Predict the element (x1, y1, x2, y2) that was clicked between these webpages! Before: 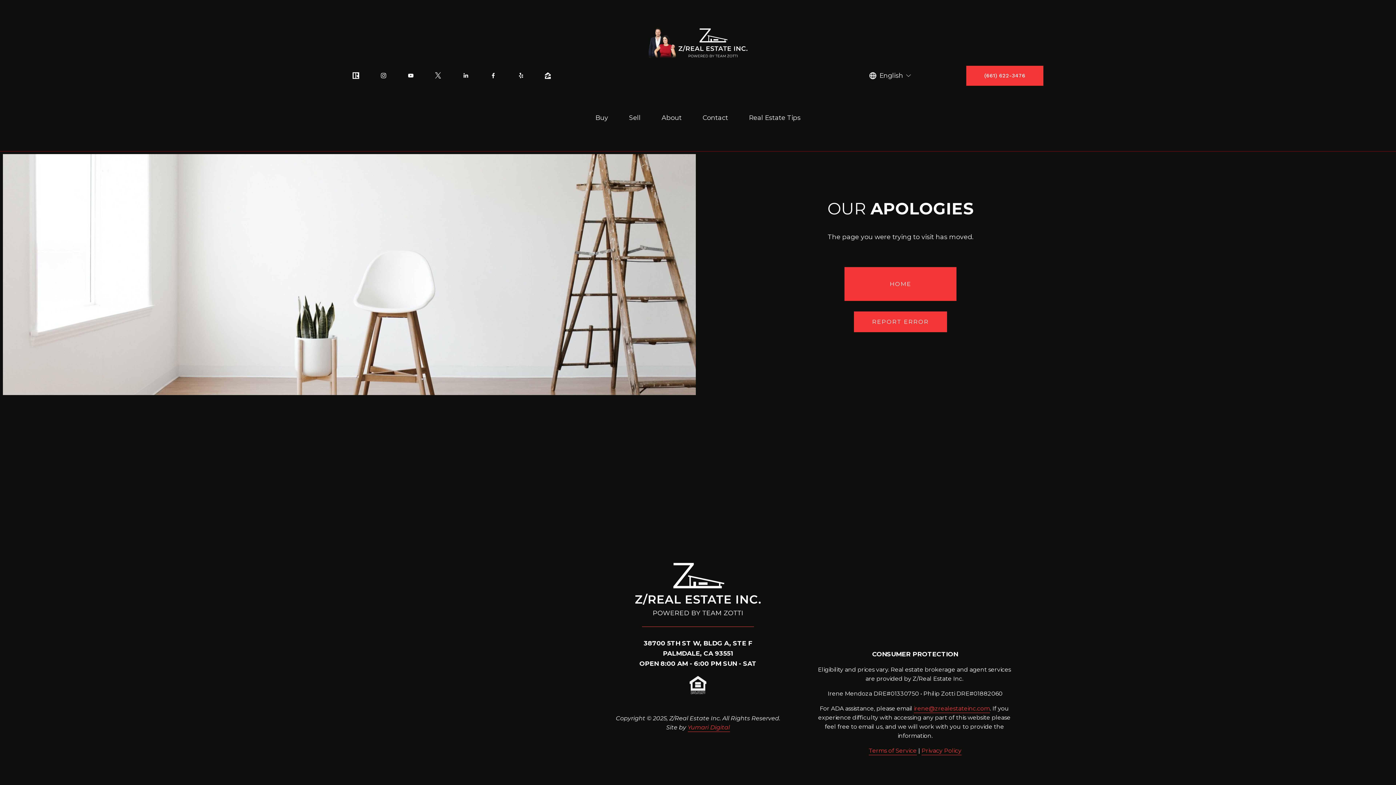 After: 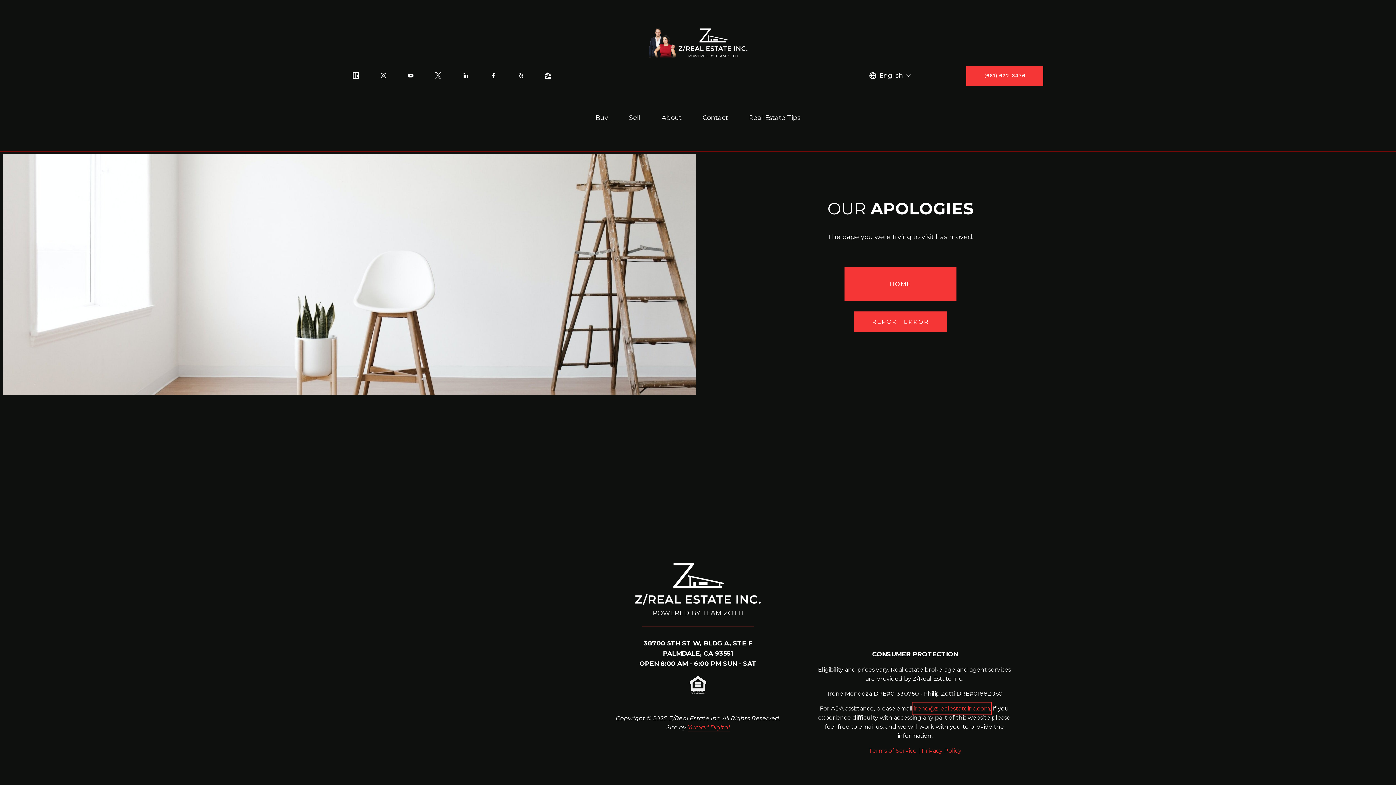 Action: bbox: (914, 704, 990, 713) label: irene@zrealestateinc.com